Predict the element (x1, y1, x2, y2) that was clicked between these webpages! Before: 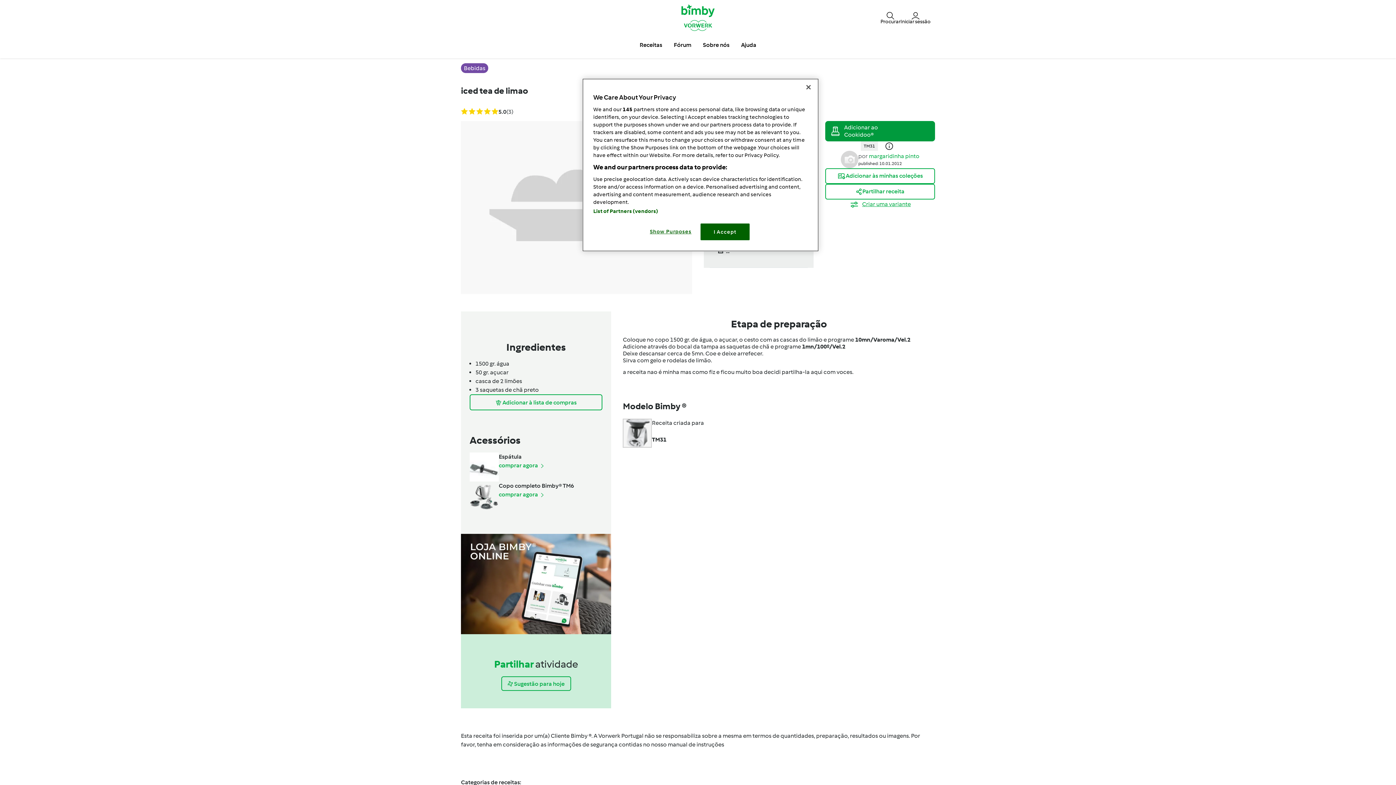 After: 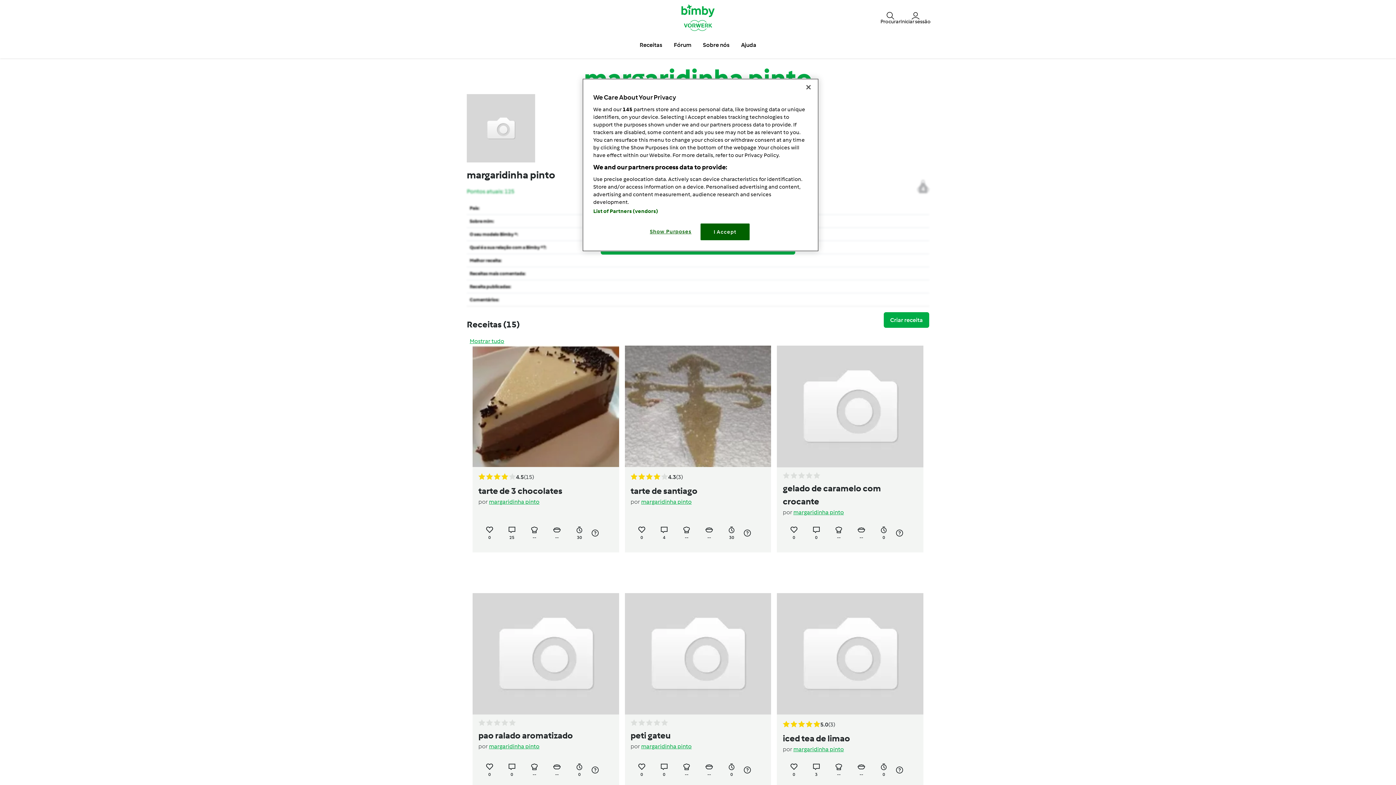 Action: label: margaridinha pinto bbox: (869, 152, 919, 159)